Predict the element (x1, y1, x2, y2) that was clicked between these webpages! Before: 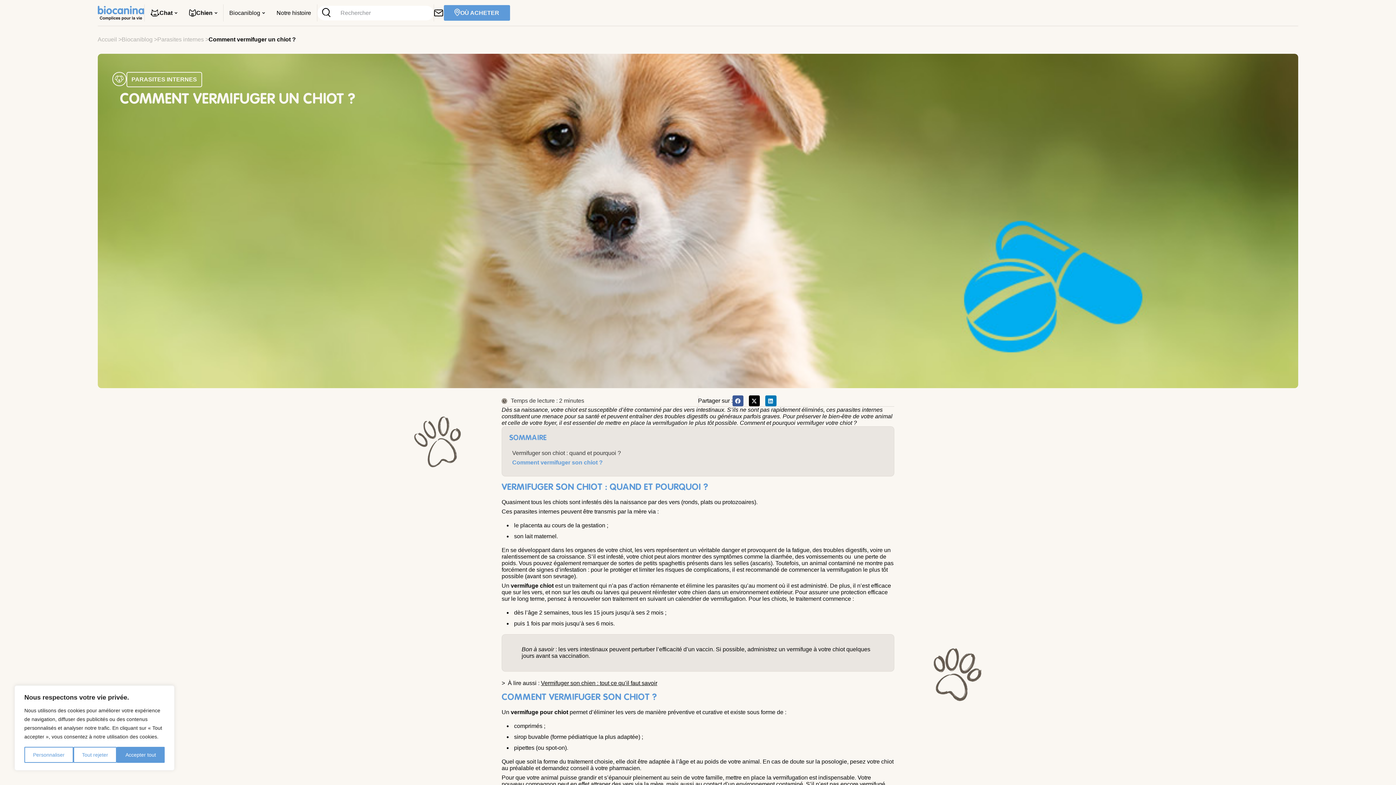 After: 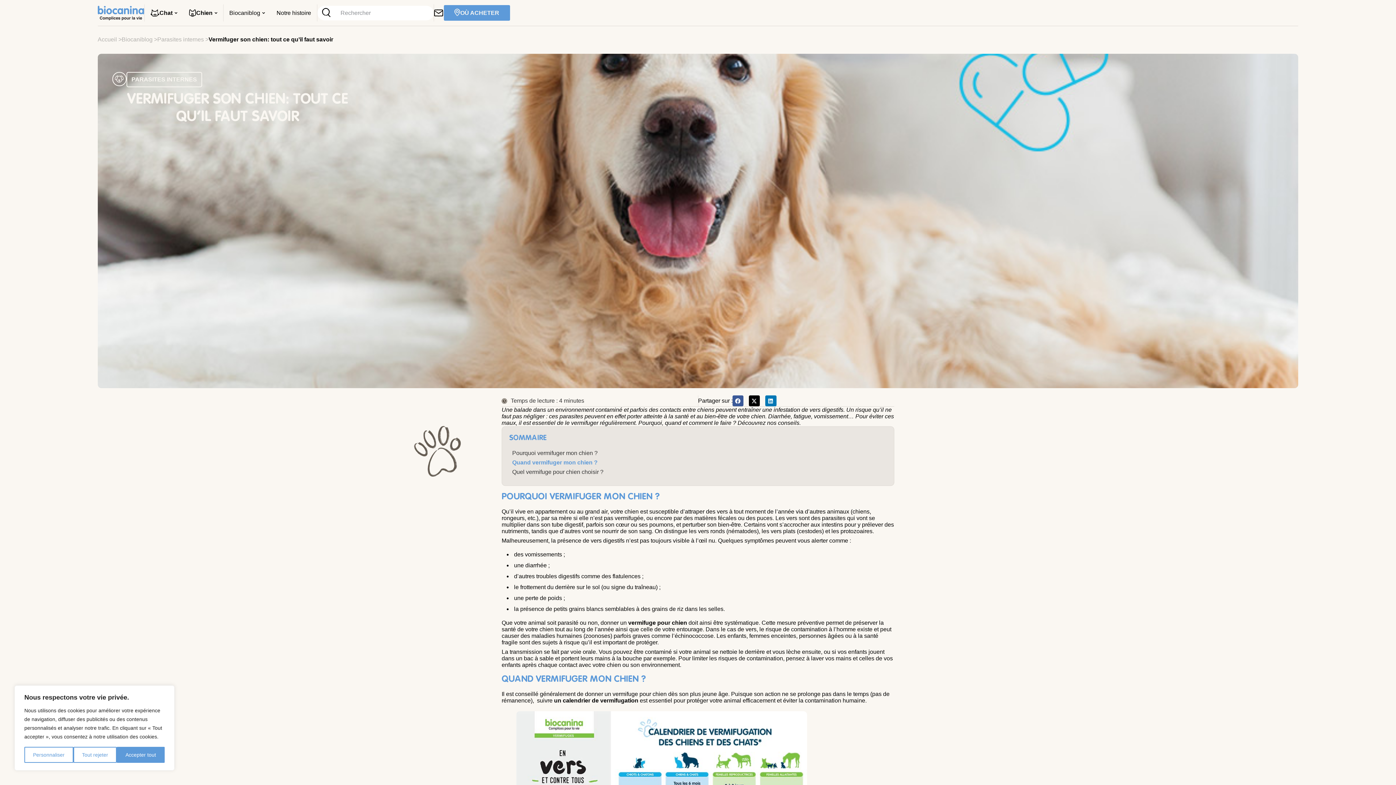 Action: bbox: (541, 680, 657, 686) label: Vermifuger son chien : tout ce qu’il faut savoir